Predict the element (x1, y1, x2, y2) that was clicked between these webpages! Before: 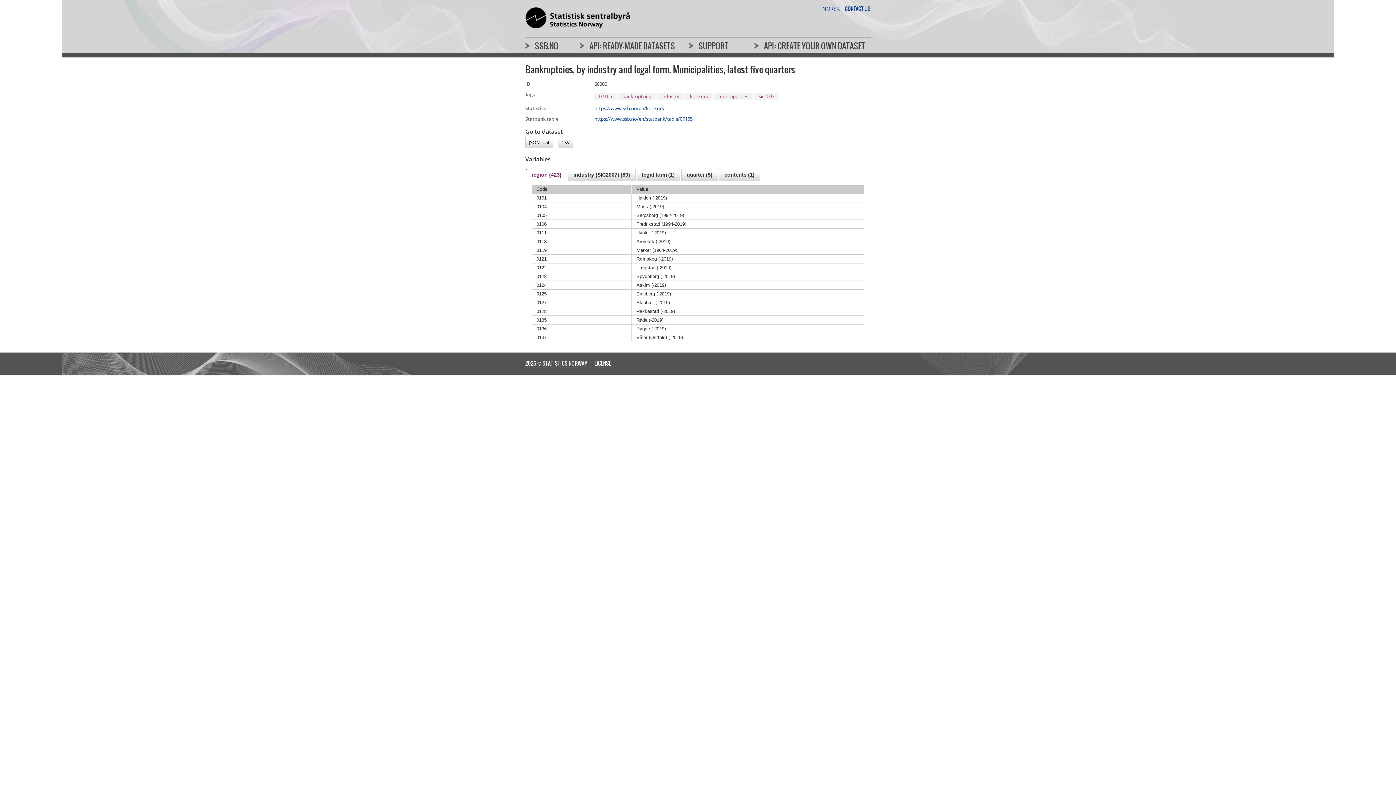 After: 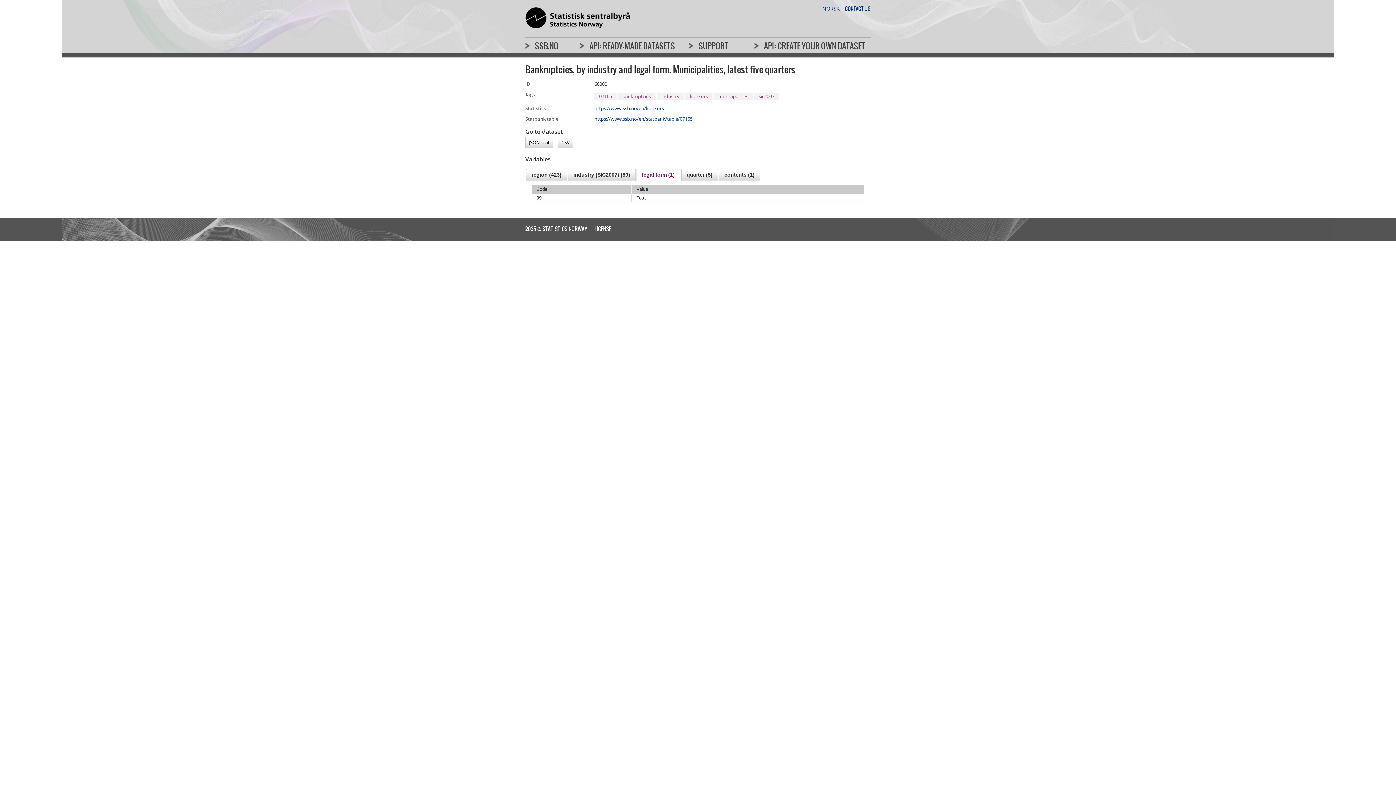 Action: bbox: (637, 169, 680, 180) label: legal form (1)